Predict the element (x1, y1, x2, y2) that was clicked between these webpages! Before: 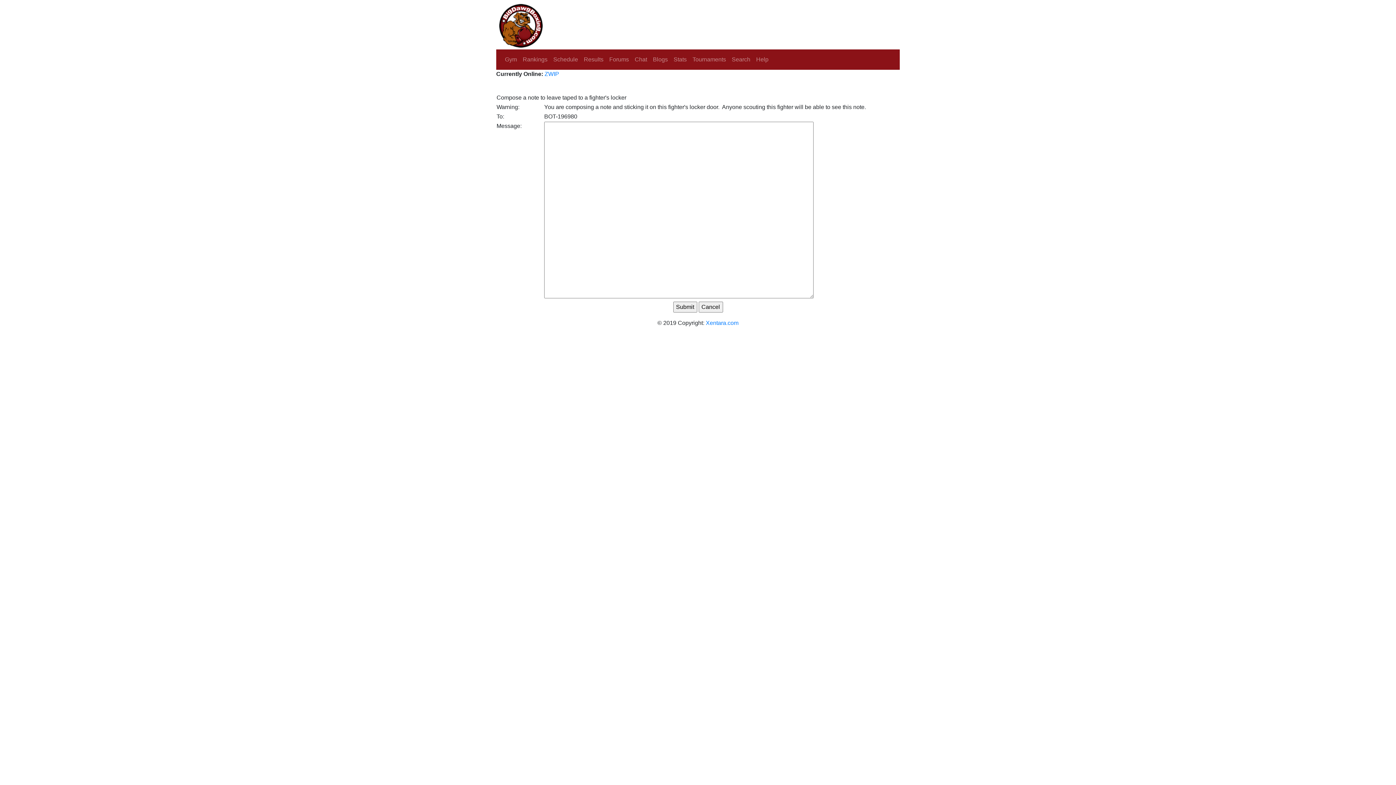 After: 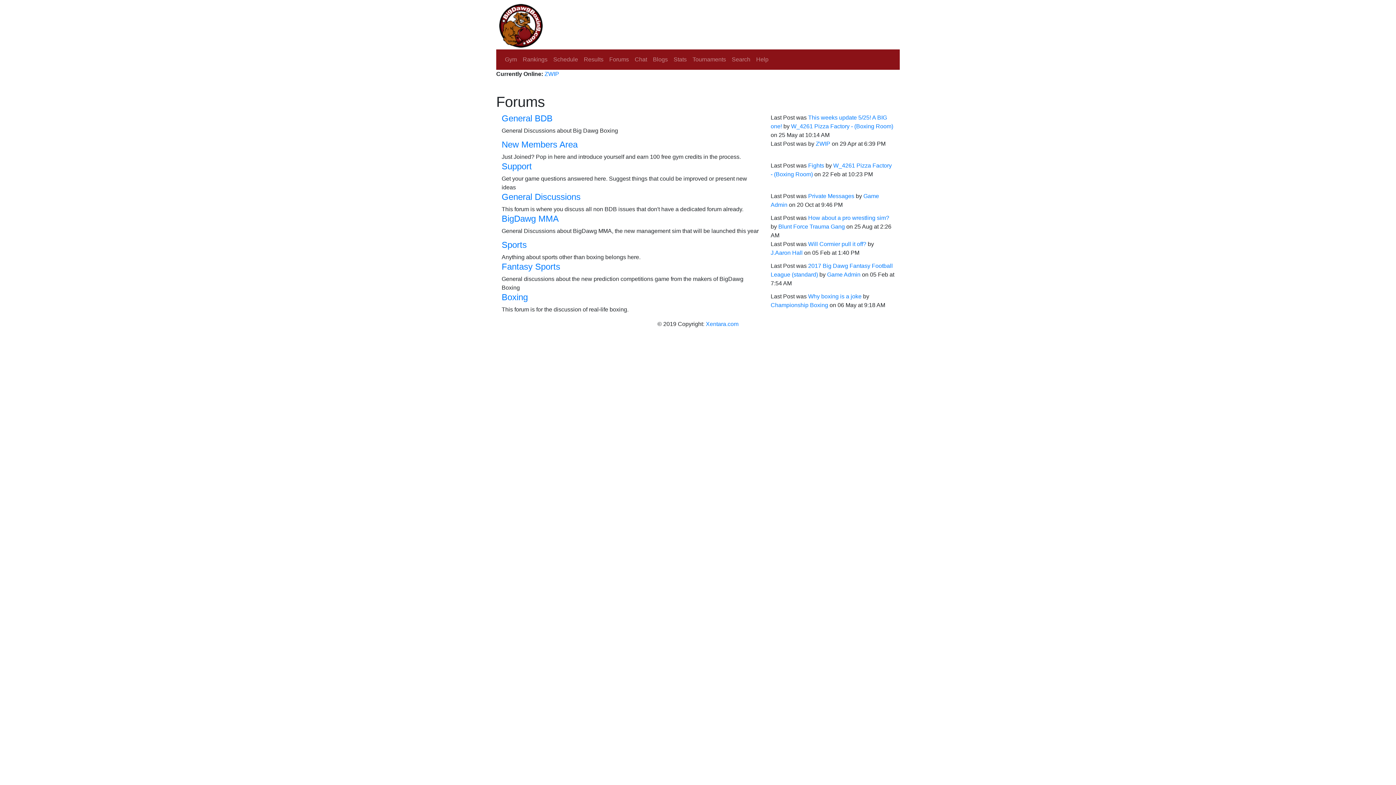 Action: bbox: (606, 52, 632, 66) label: Forums